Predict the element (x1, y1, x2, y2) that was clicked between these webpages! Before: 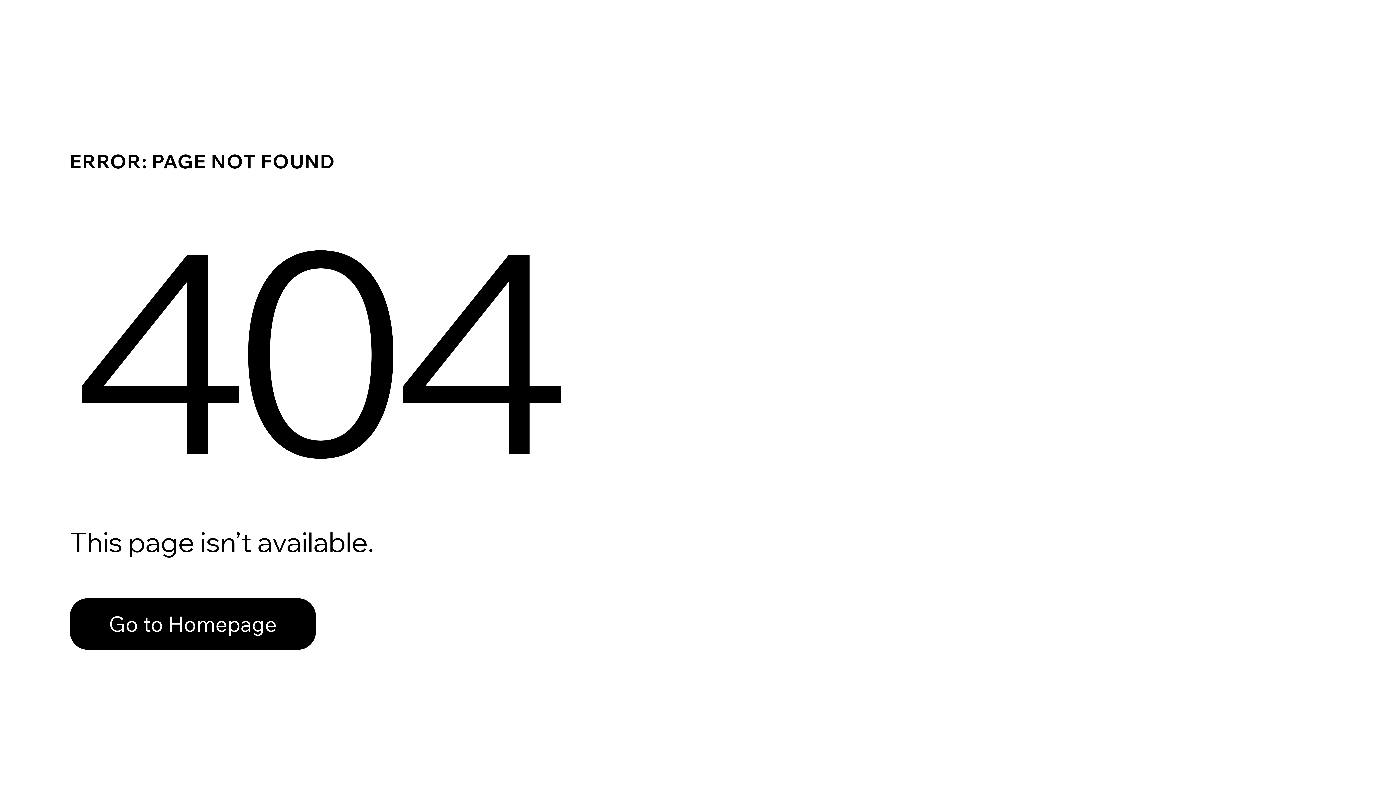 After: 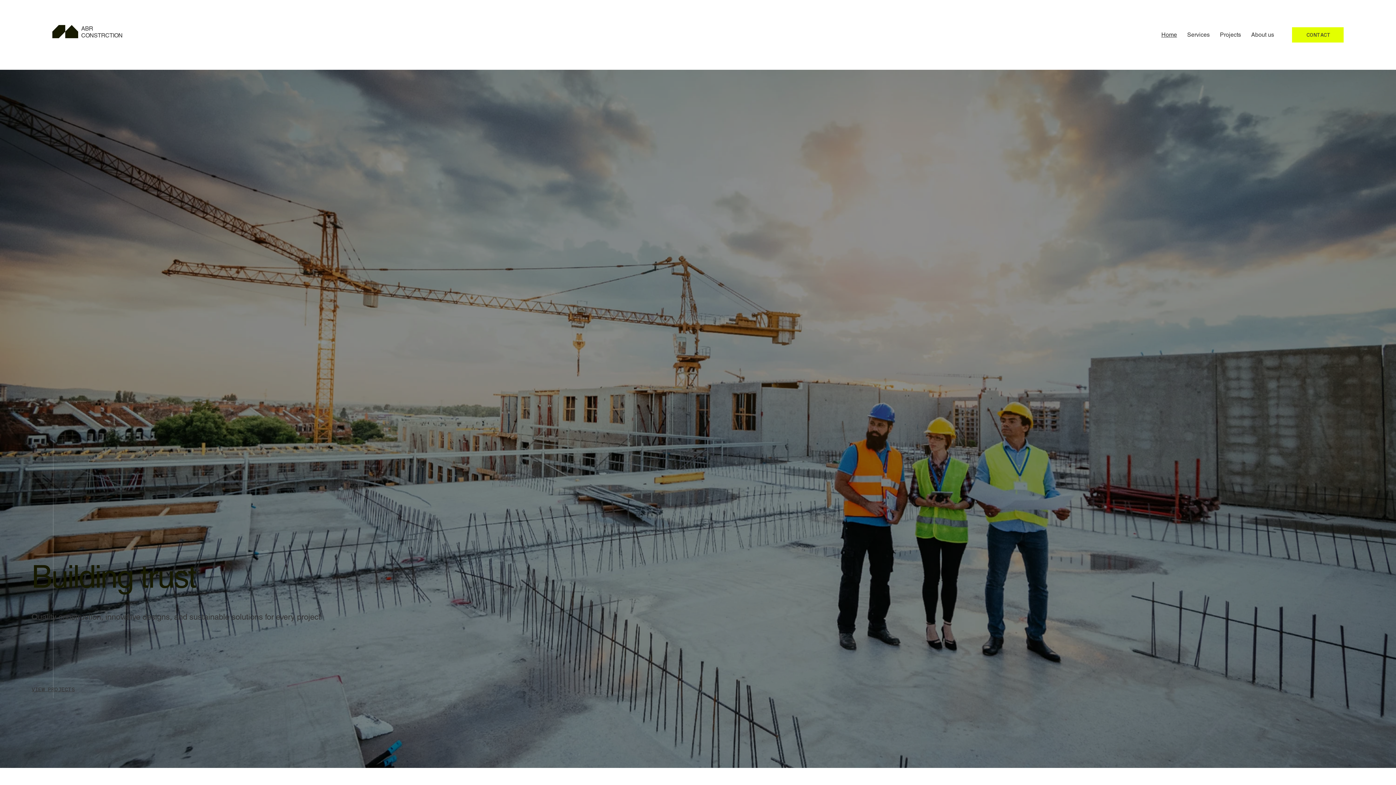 Action: bbox: (69, 598, 316, 650) label: Go to Homepage